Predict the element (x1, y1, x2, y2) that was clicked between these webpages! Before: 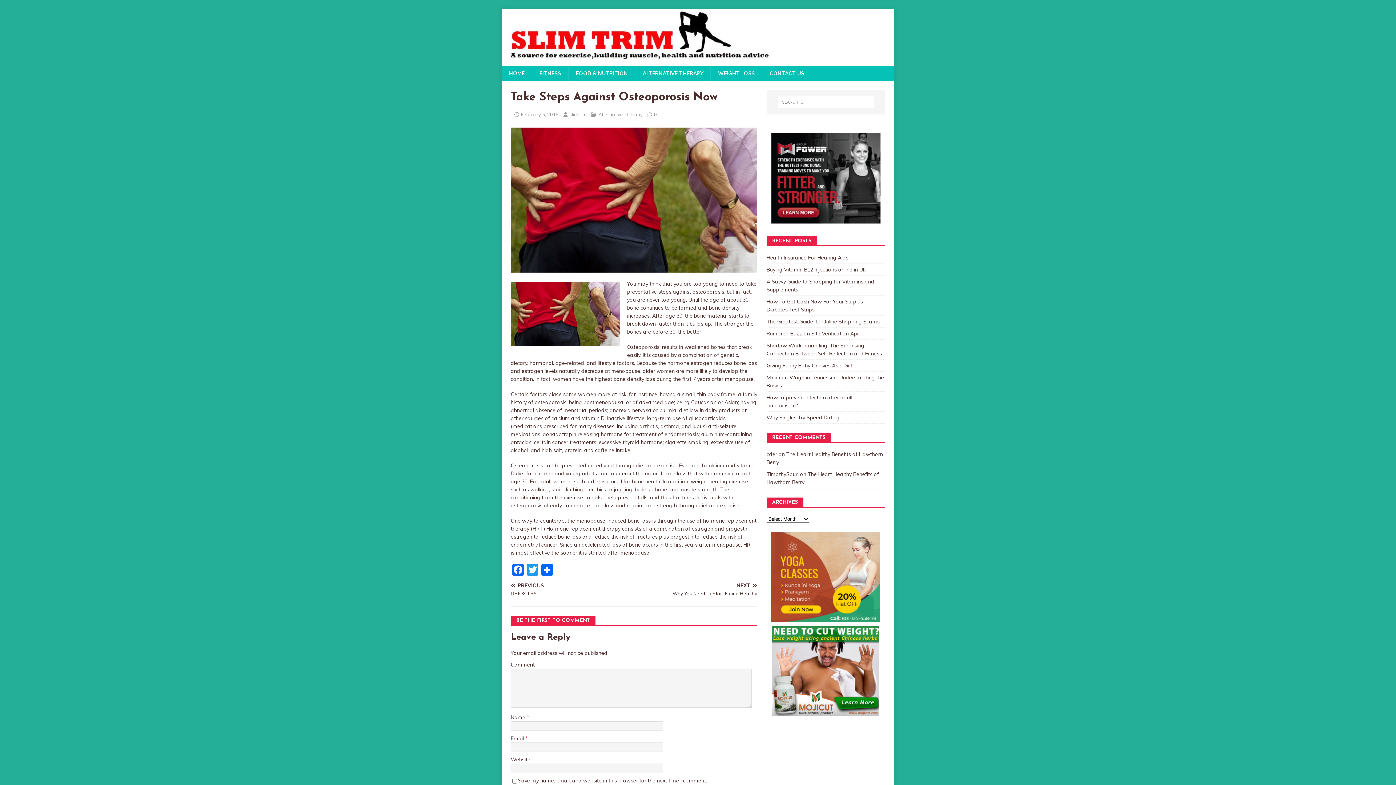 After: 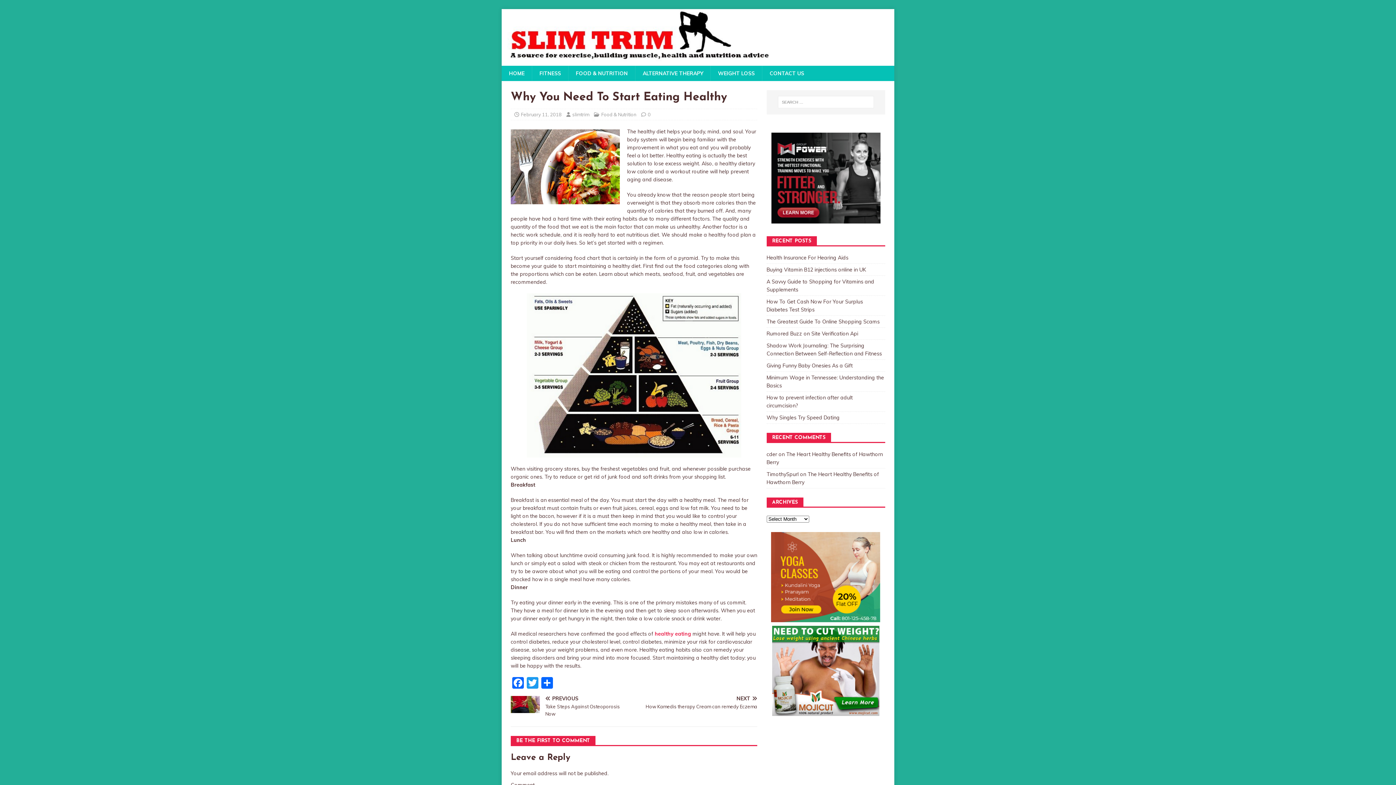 Action: label: NEXT

Why You Need To Start Eating Healthy bbox: (637, 583, 757, 597)